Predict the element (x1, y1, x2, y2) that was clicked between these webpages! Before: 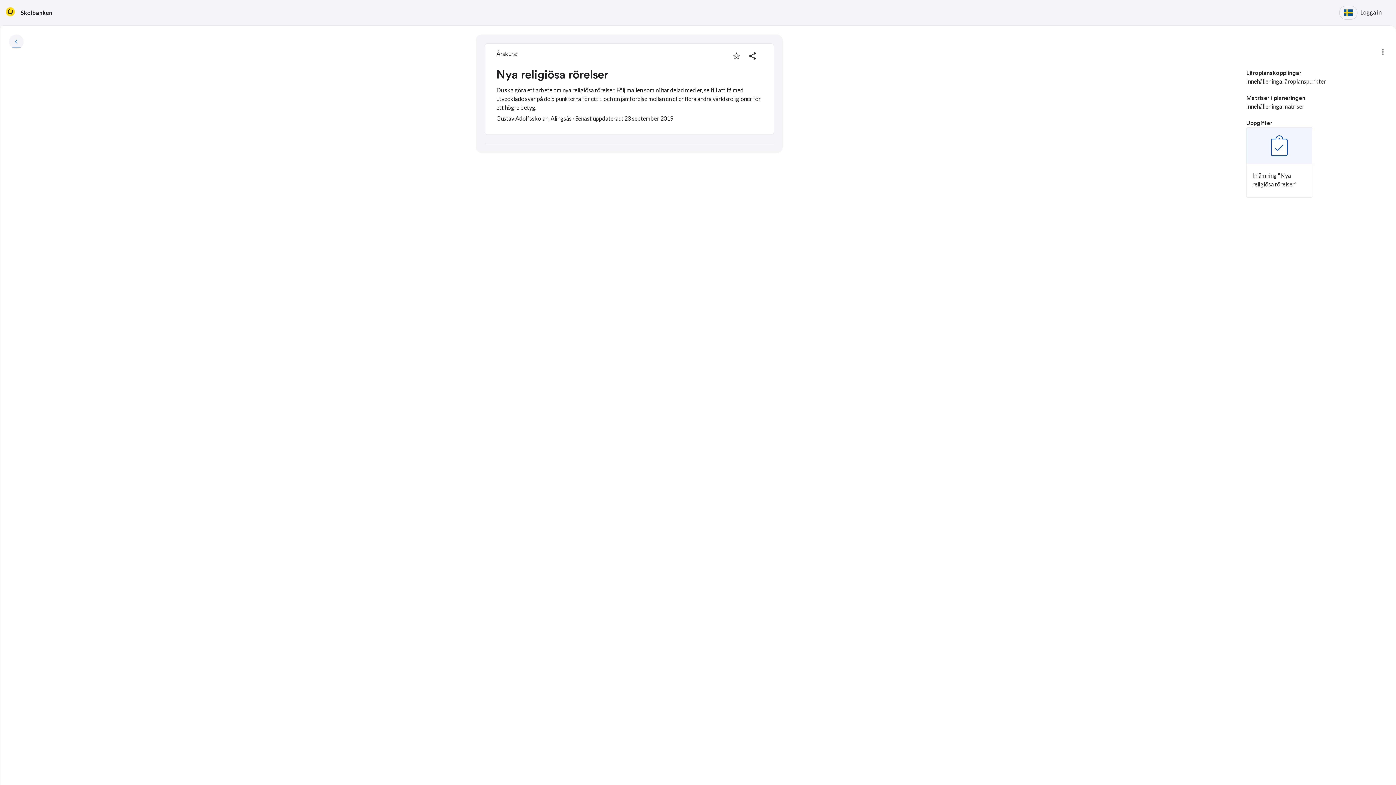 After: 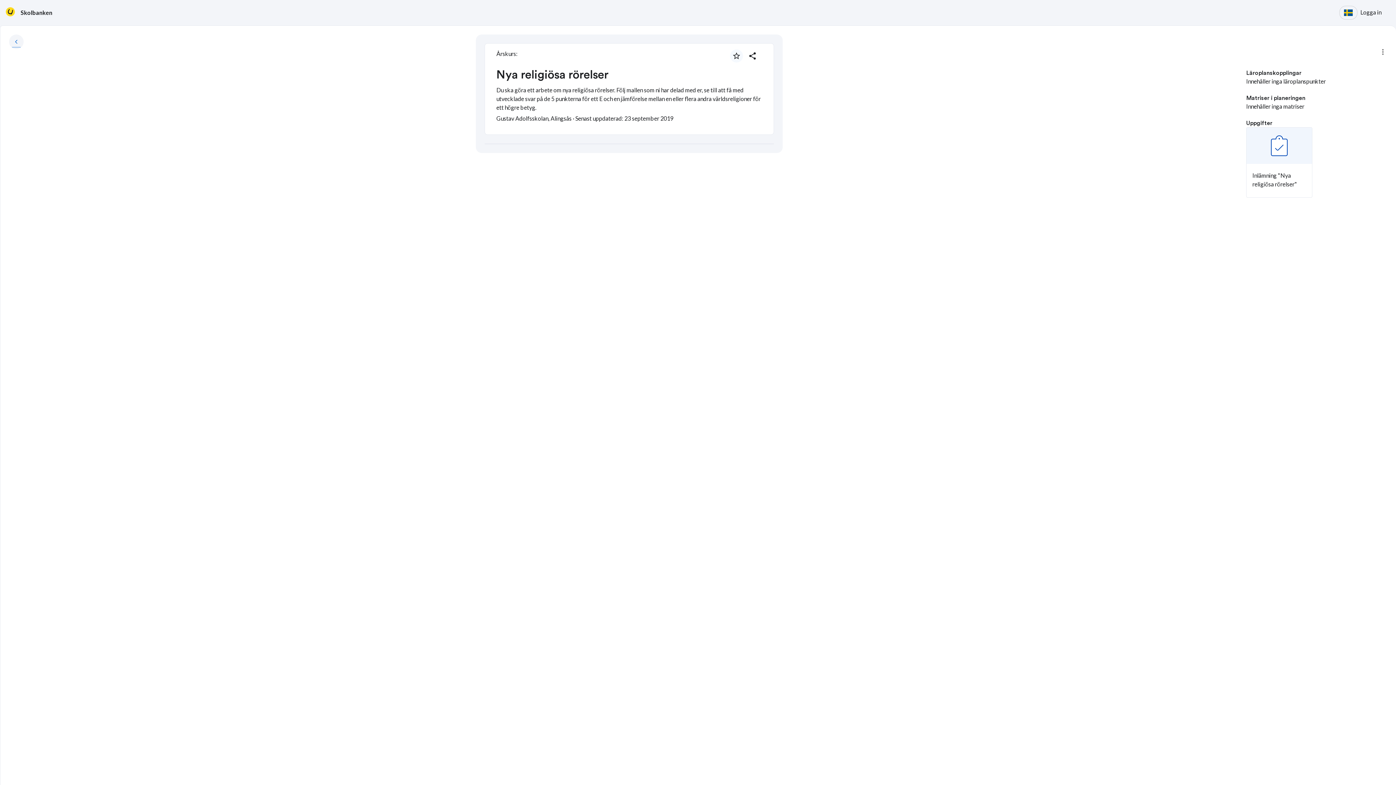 Action: bbox: (730, 49, 743, 62) label: Markera som favorit